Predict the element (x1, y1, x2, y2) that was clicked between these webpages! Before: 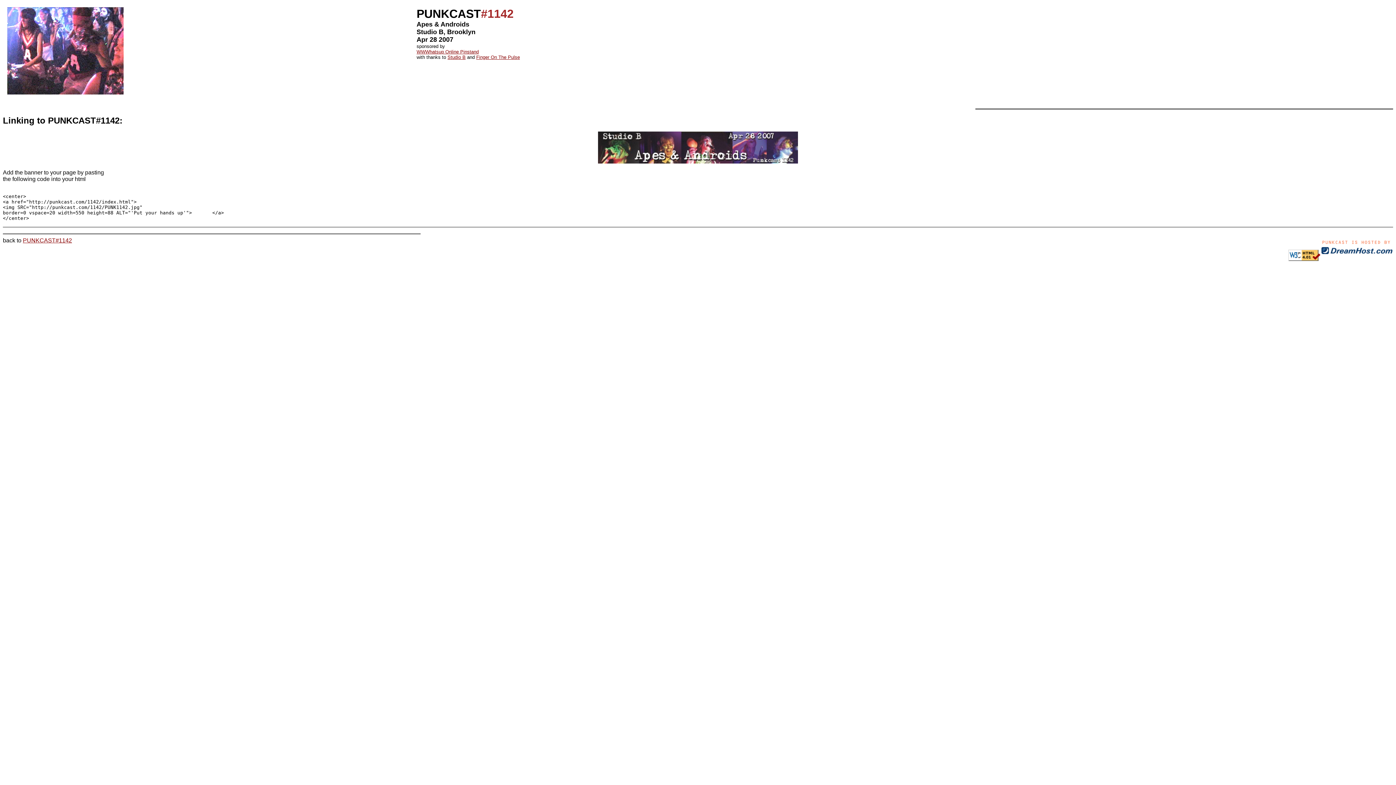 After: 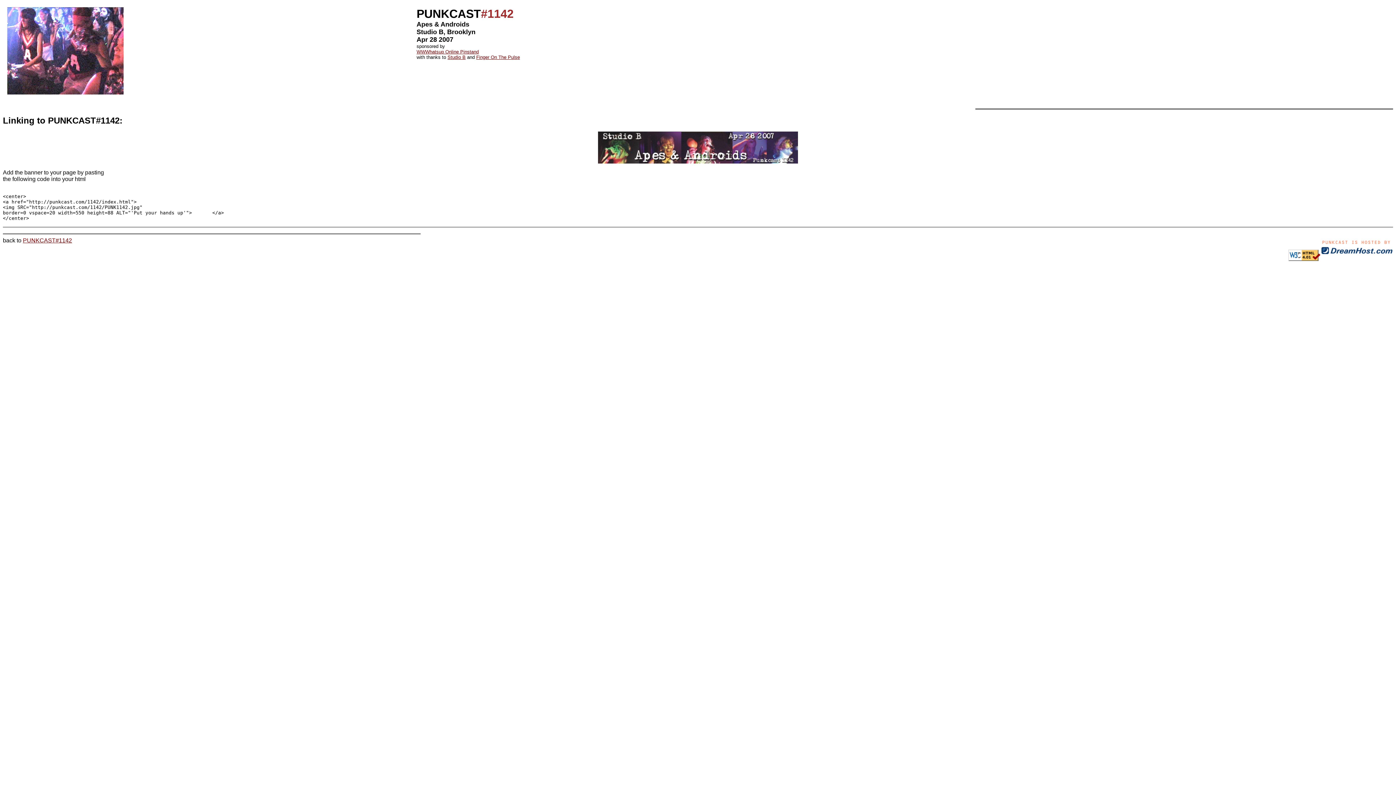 Action: bbox: (7, 89, 123, 95)